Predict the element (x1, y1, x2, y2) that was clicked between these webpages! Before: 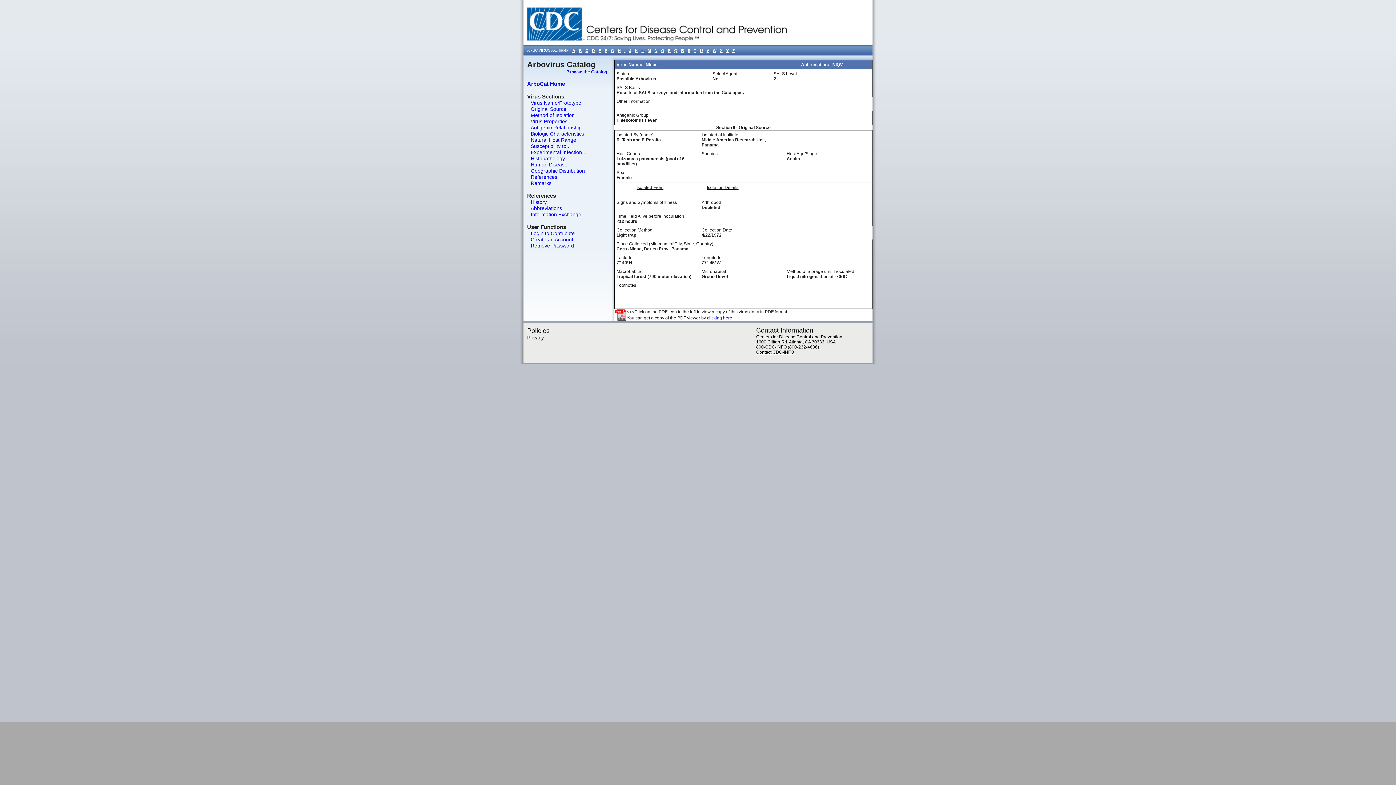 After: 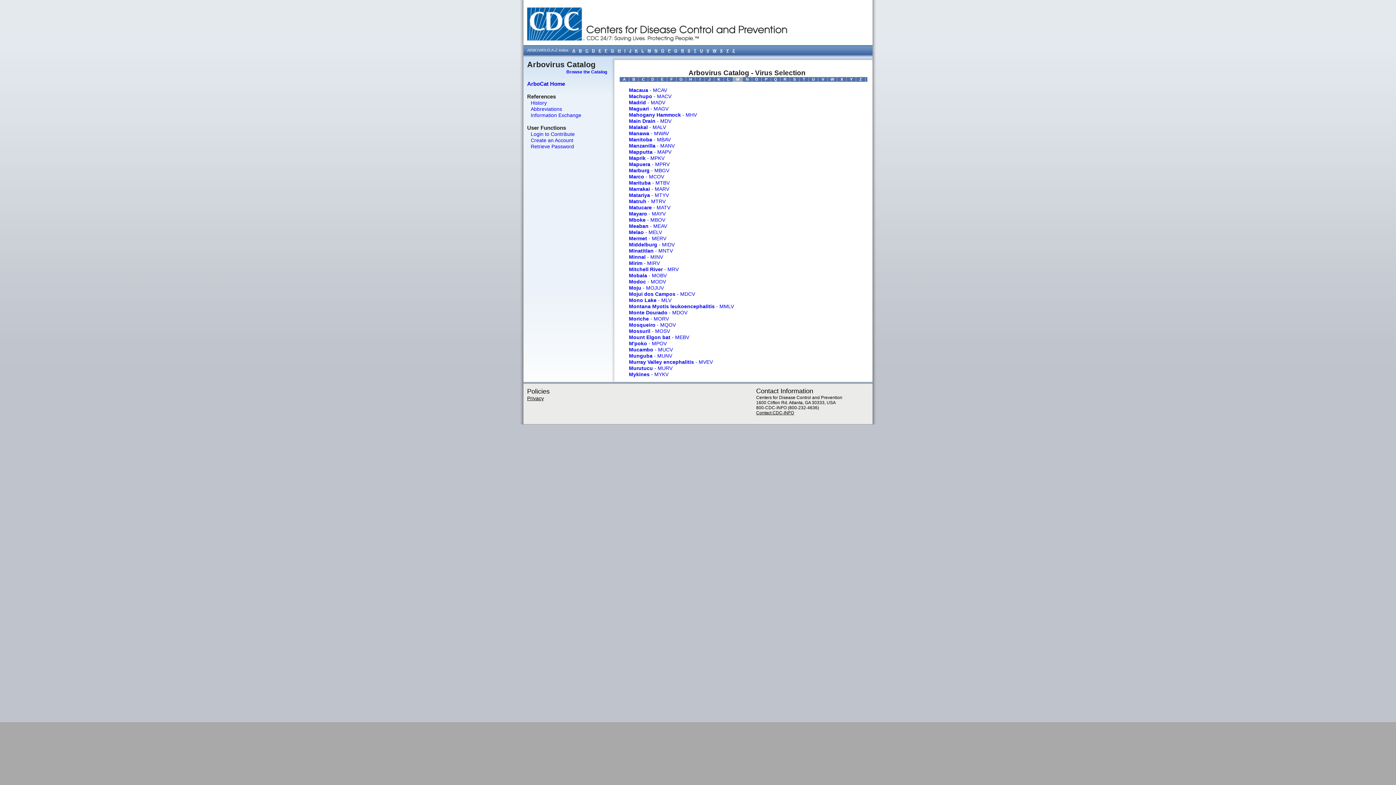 Action: label: M bbox: (646, 46, 652, 55)